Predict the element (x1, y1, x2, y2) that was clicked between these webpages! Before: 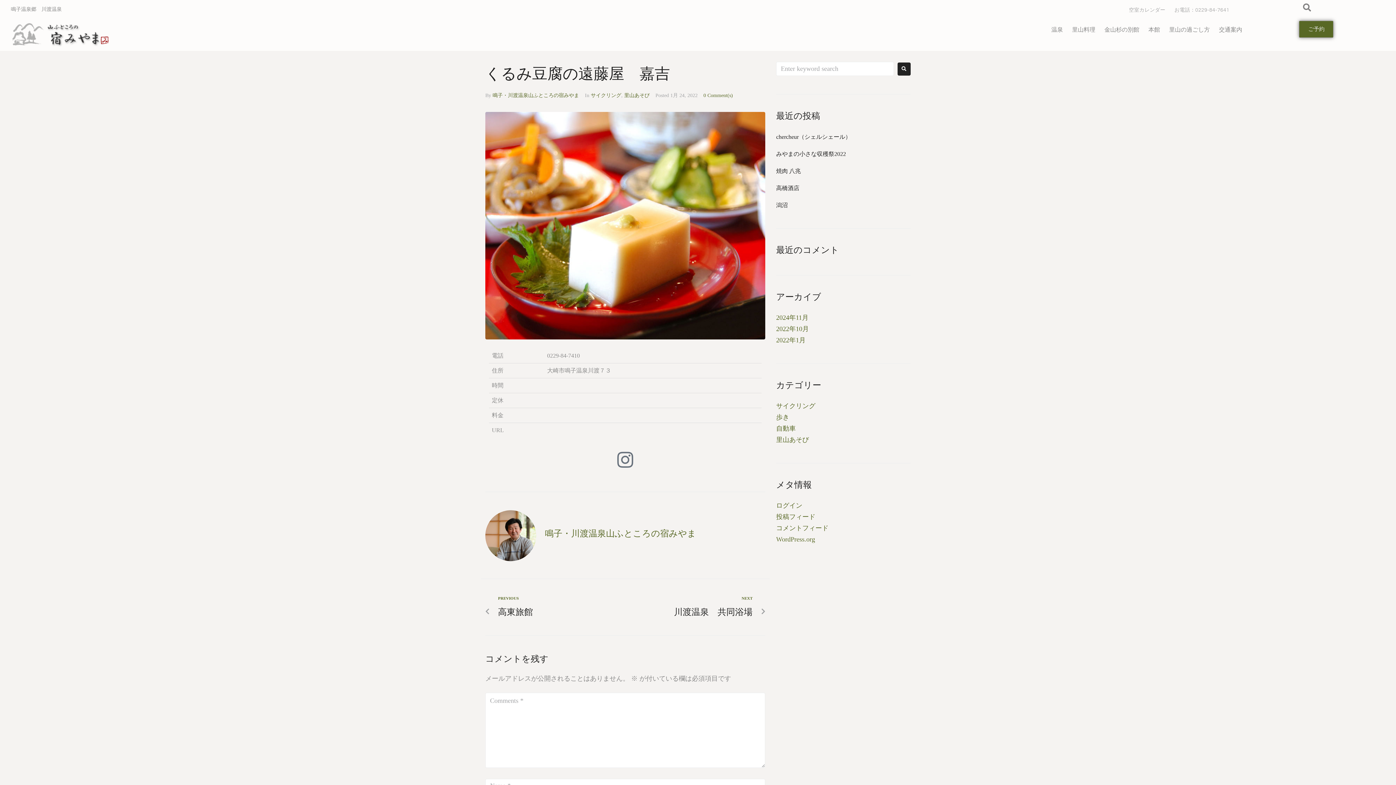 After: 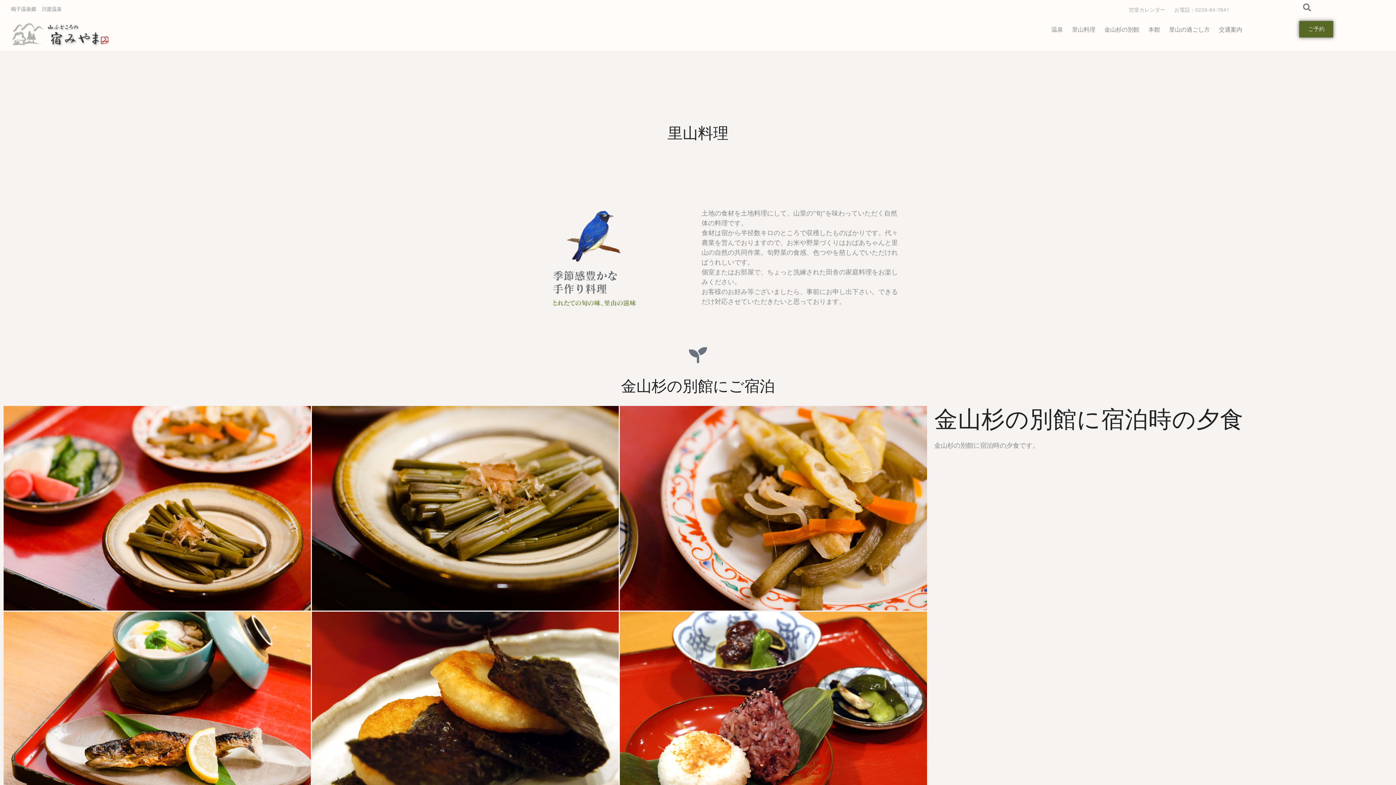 Action: label: 里山料理 bbox: (1068, 20, 1099, 39)